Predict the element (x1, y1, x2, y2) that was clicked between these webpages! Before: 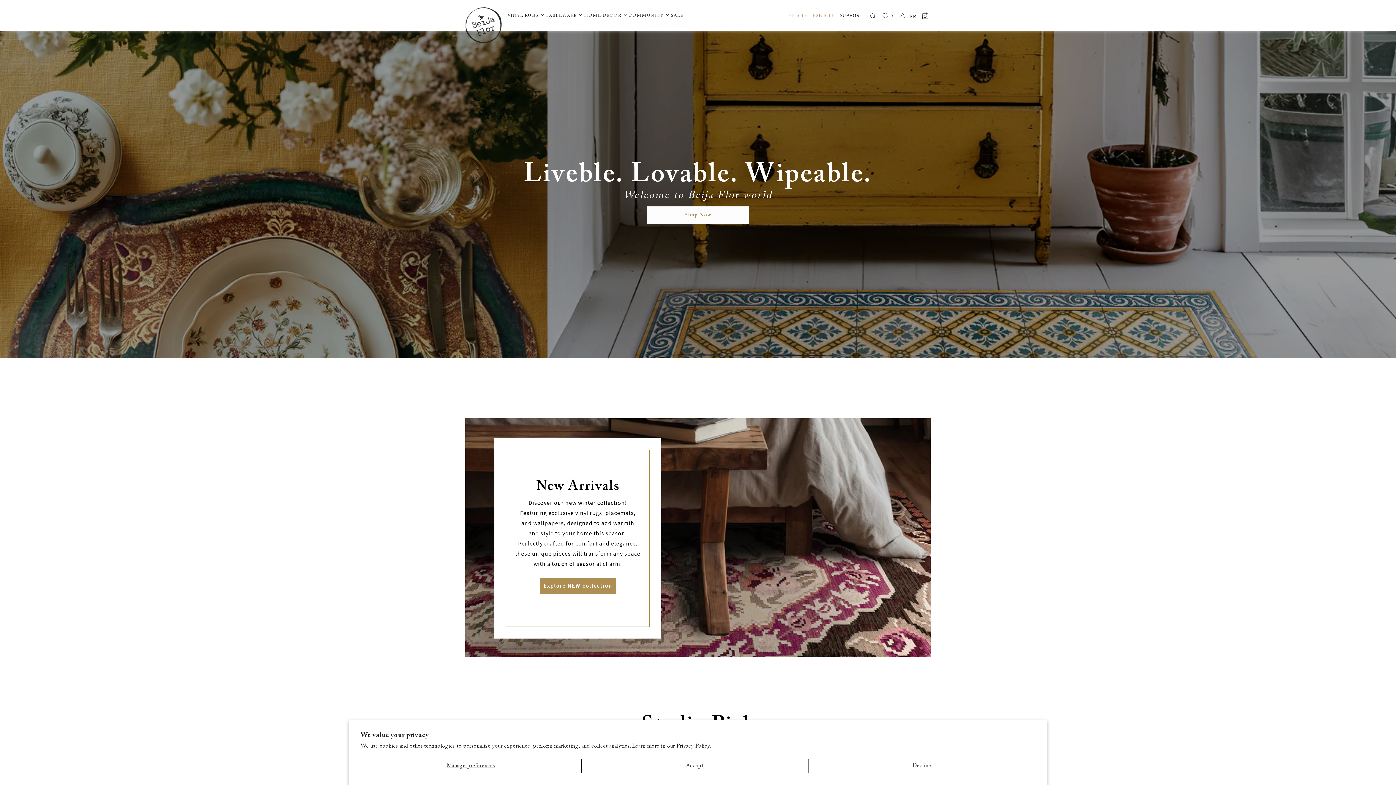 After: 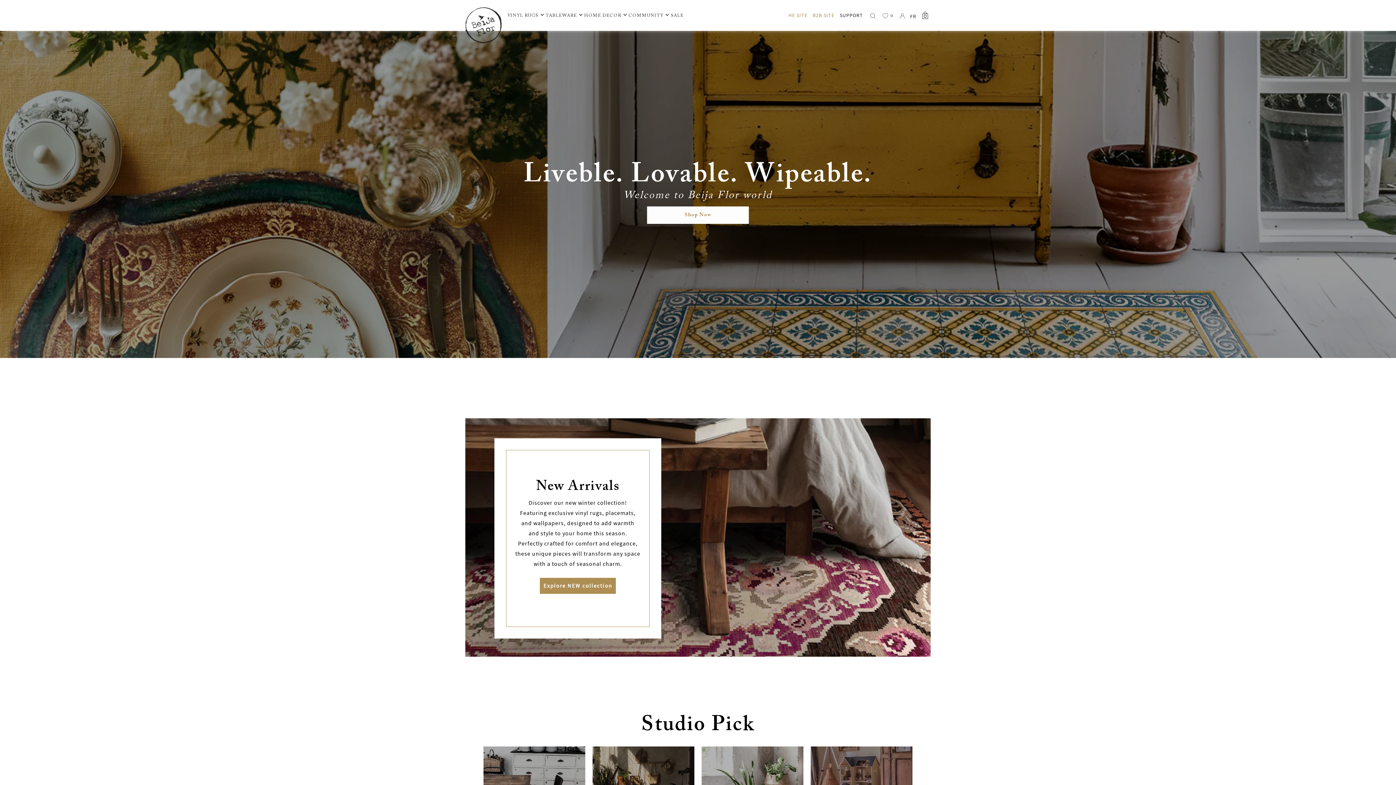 Action: label: Accept bbox: (581, 759, 808, 773)